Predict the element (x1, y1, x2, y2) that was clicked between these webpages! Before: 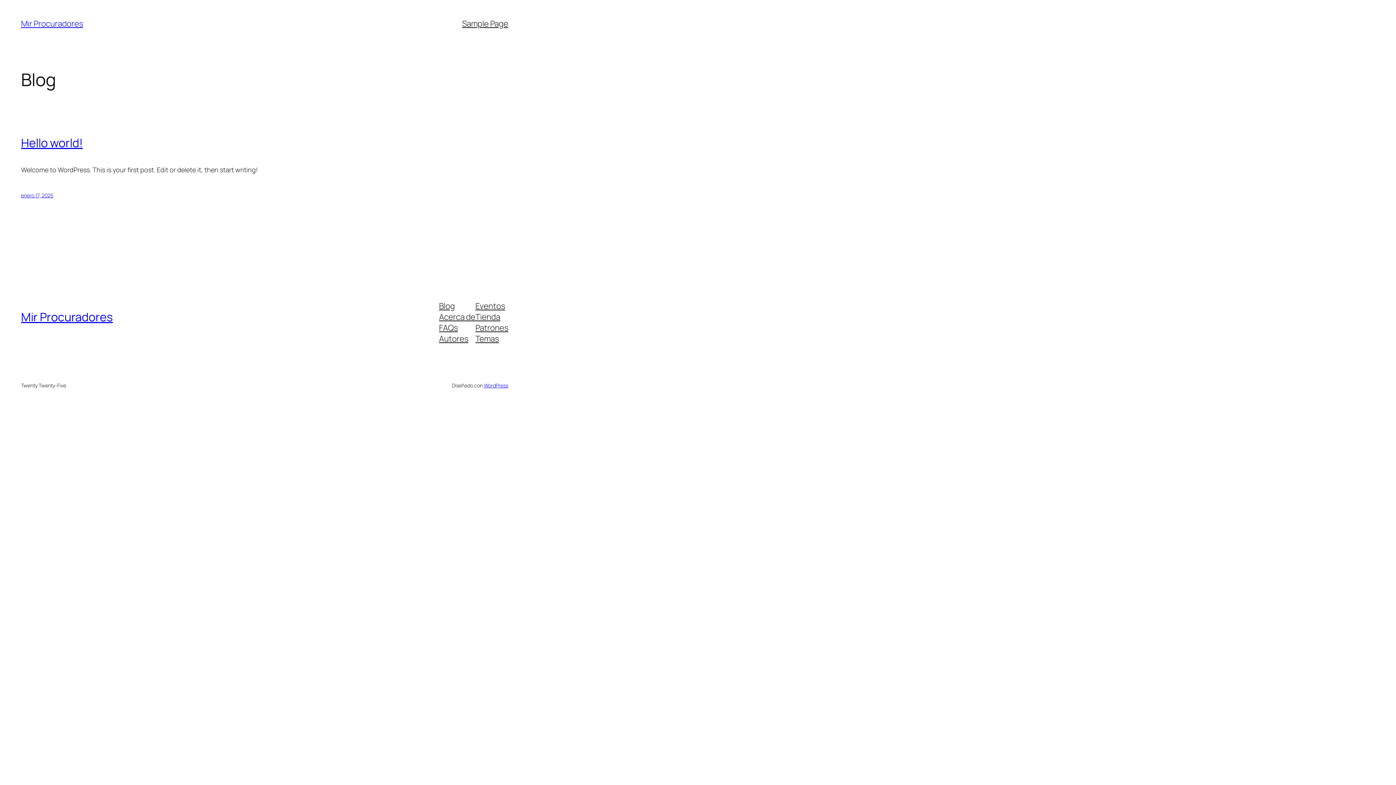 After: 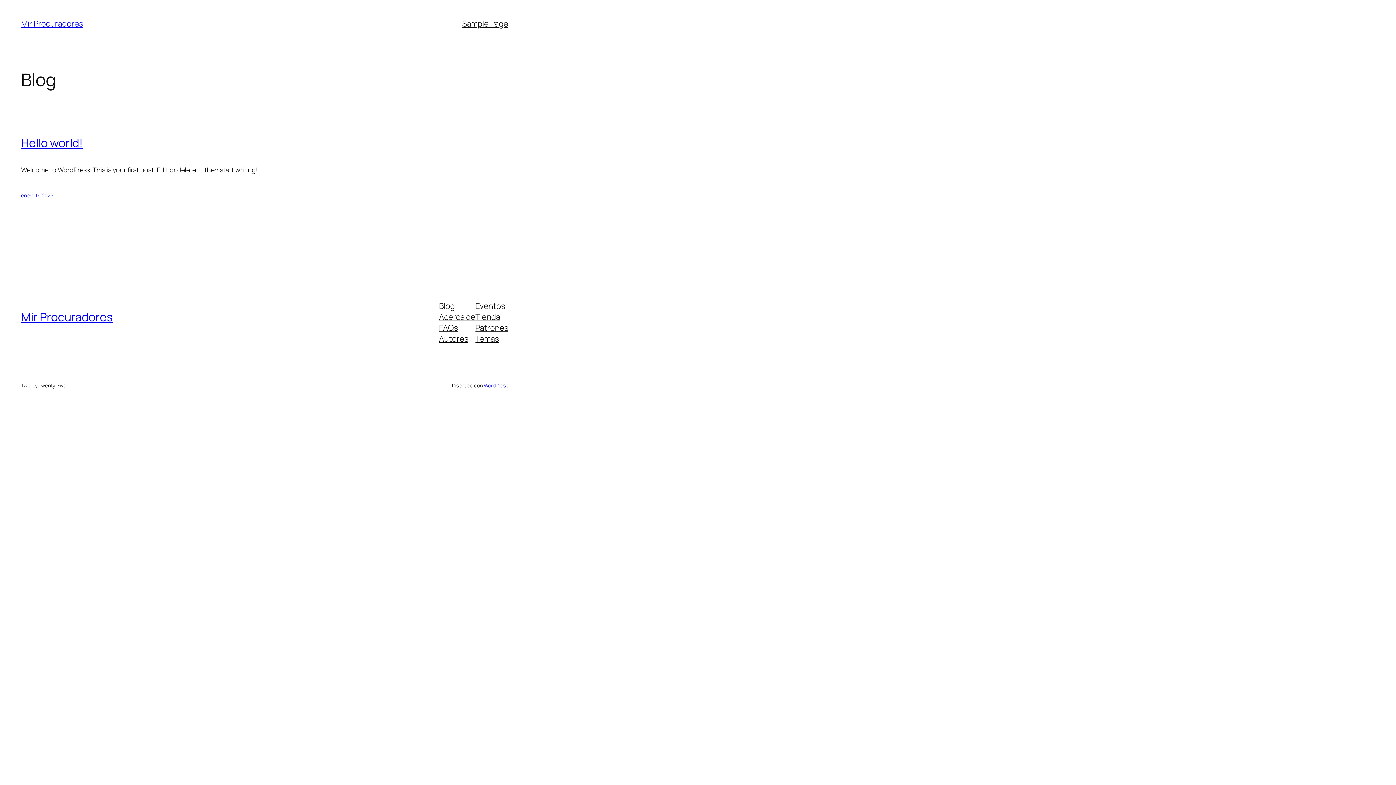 Action: bbox: (475, 333, 499, 344) label: Temas